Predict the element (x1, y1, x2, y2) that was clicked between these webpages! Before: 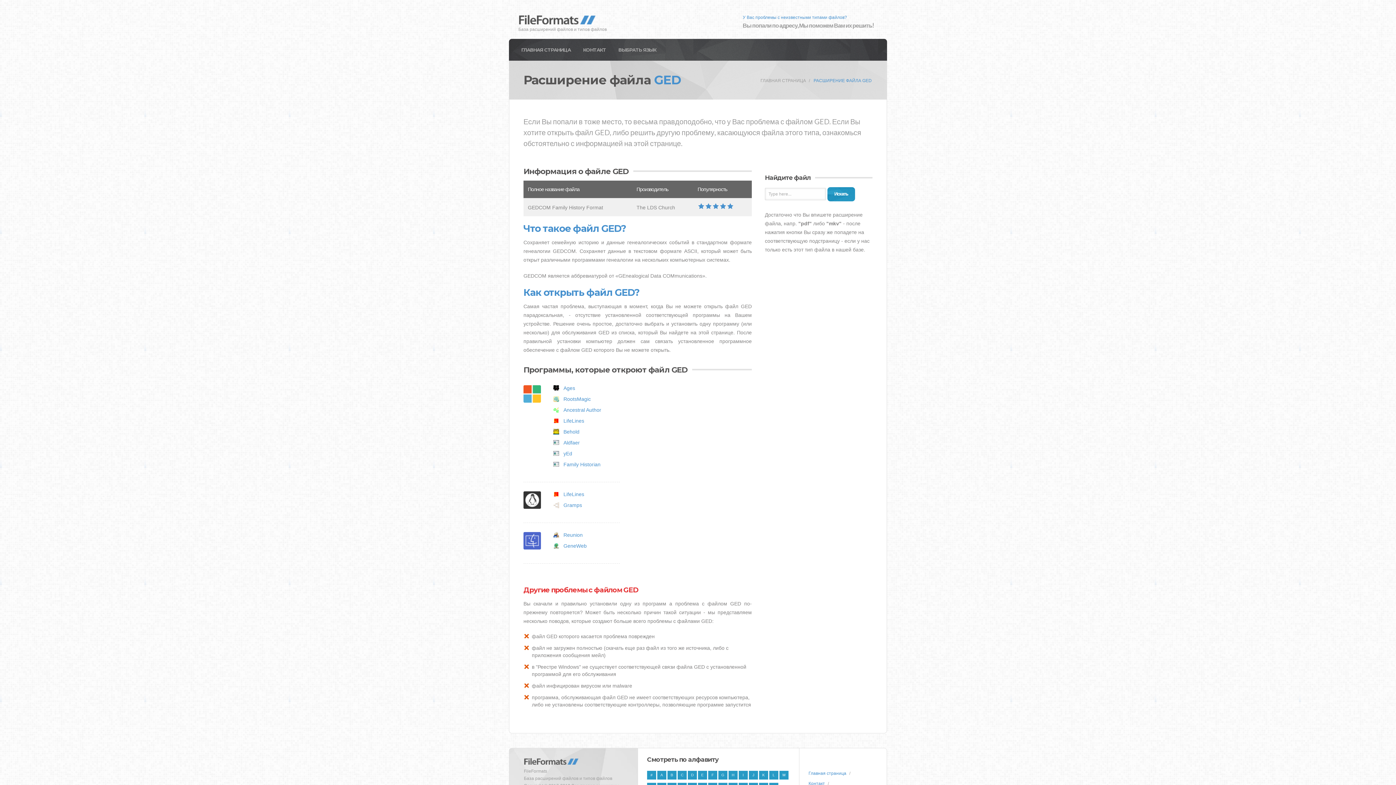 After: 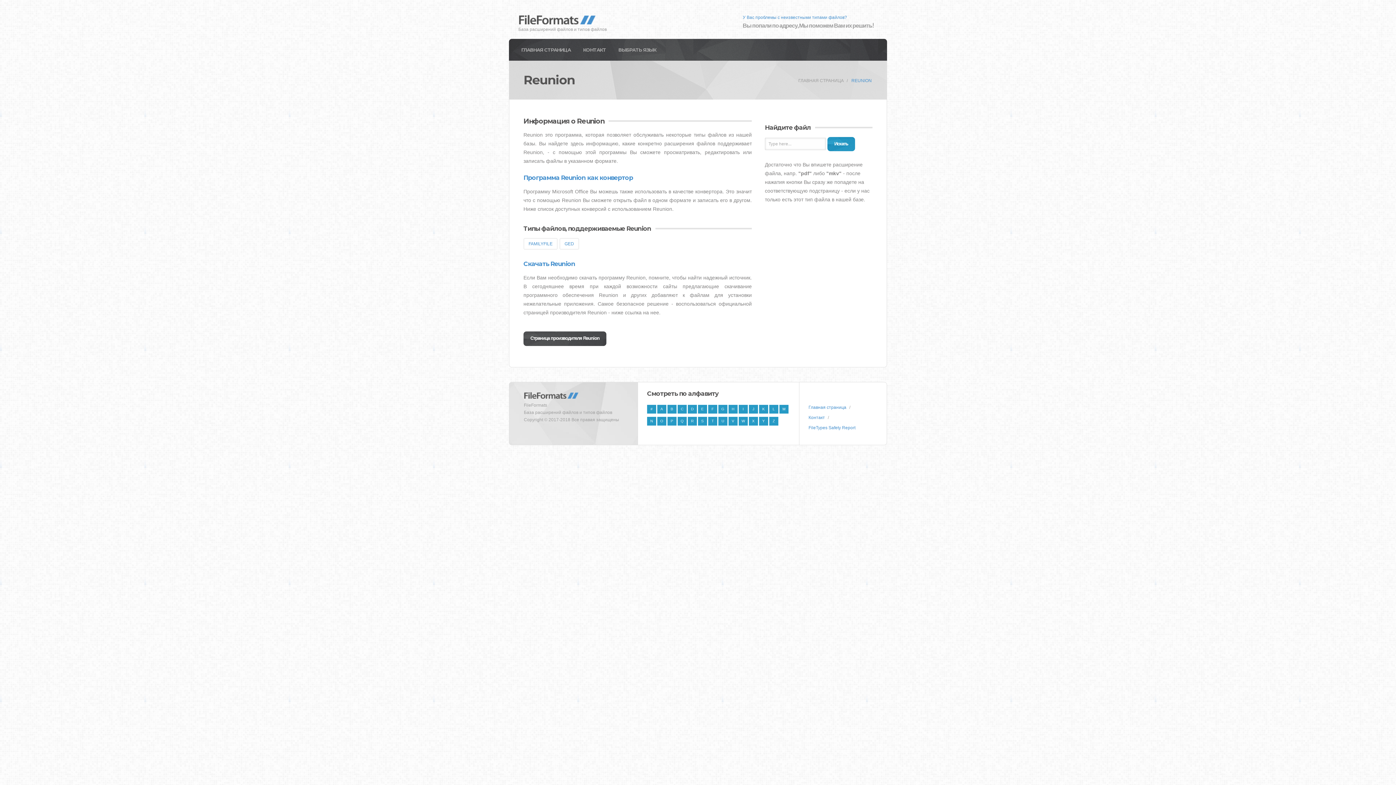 Action: label: Reunion bbox: (563, 532, 582, 538)